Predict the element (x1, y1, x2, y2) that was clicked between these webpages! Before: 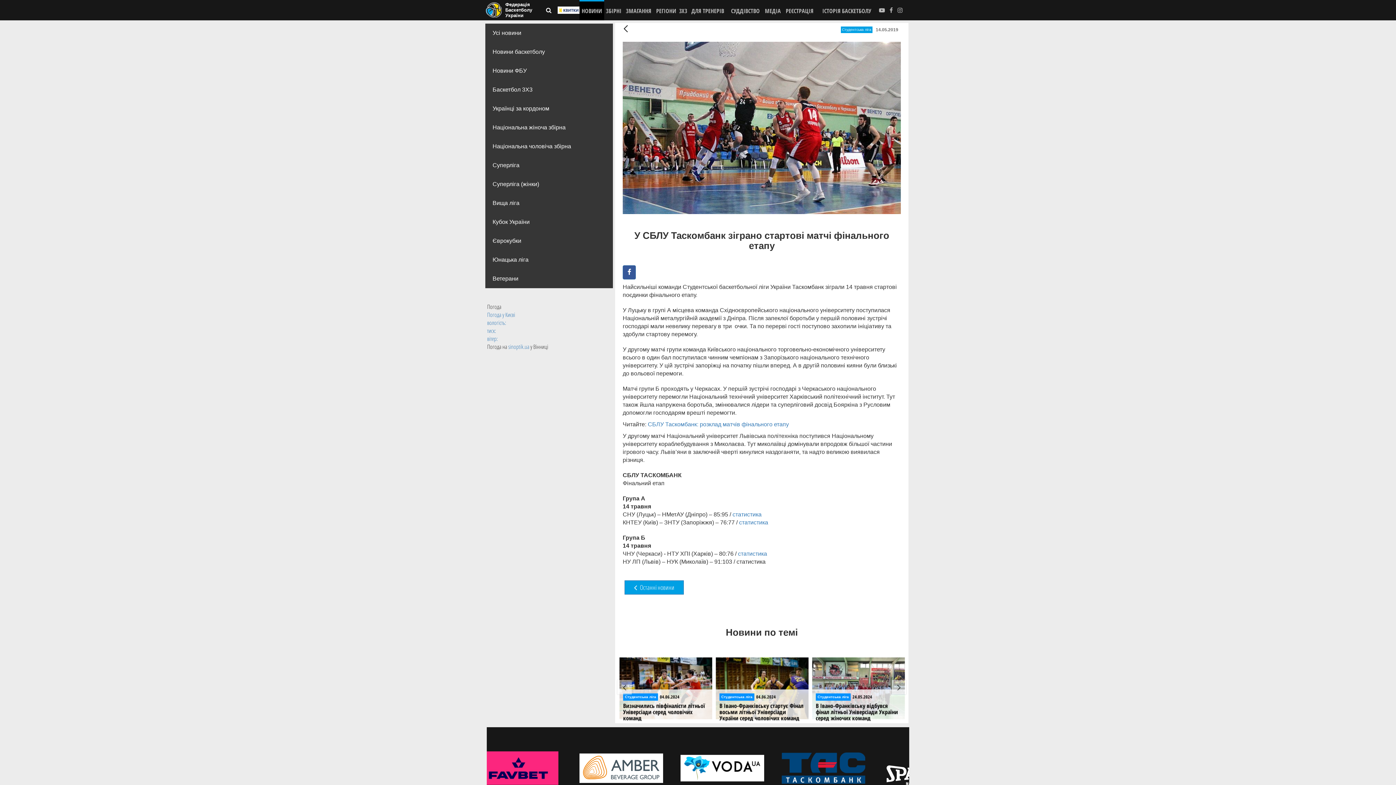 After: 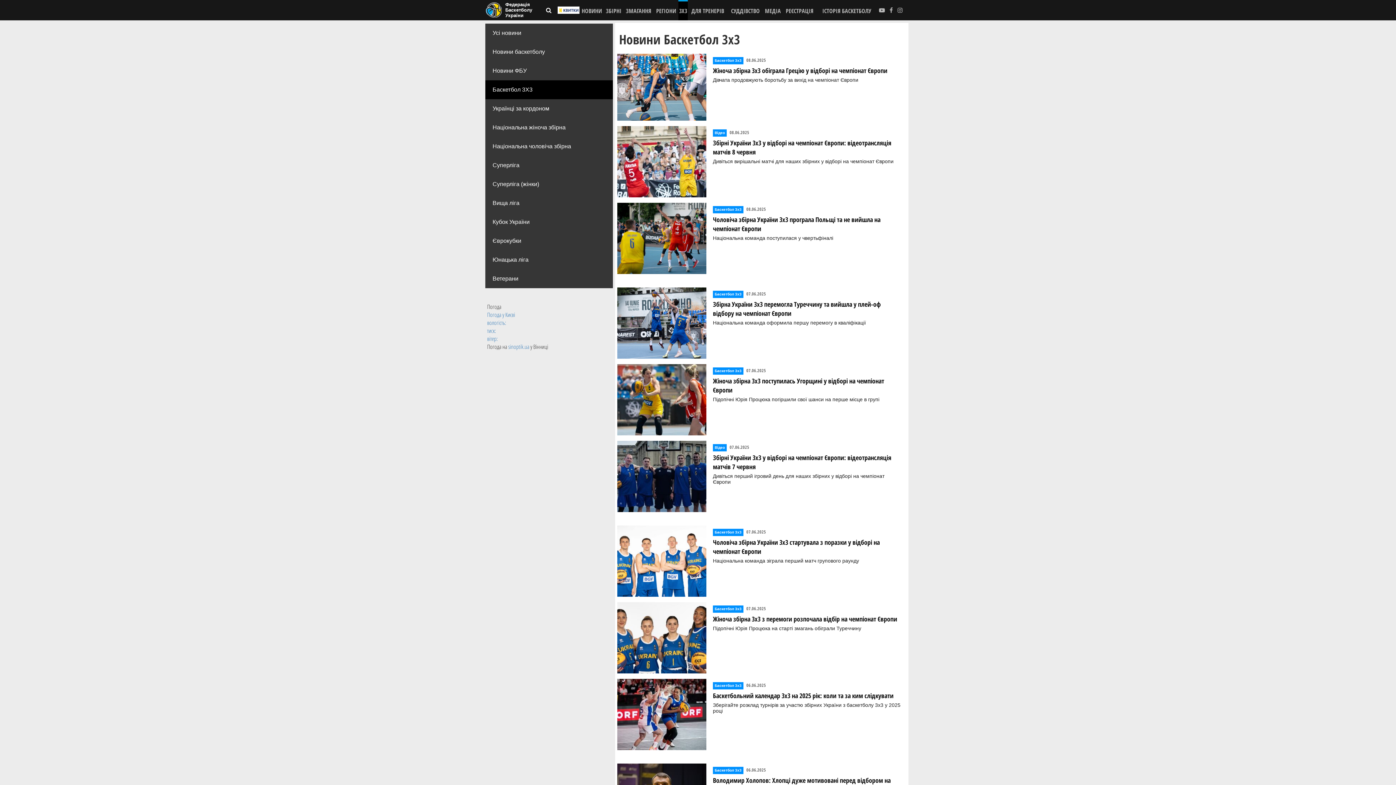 Action: label: 3X3 bbox: (679, 6, 687, 14)